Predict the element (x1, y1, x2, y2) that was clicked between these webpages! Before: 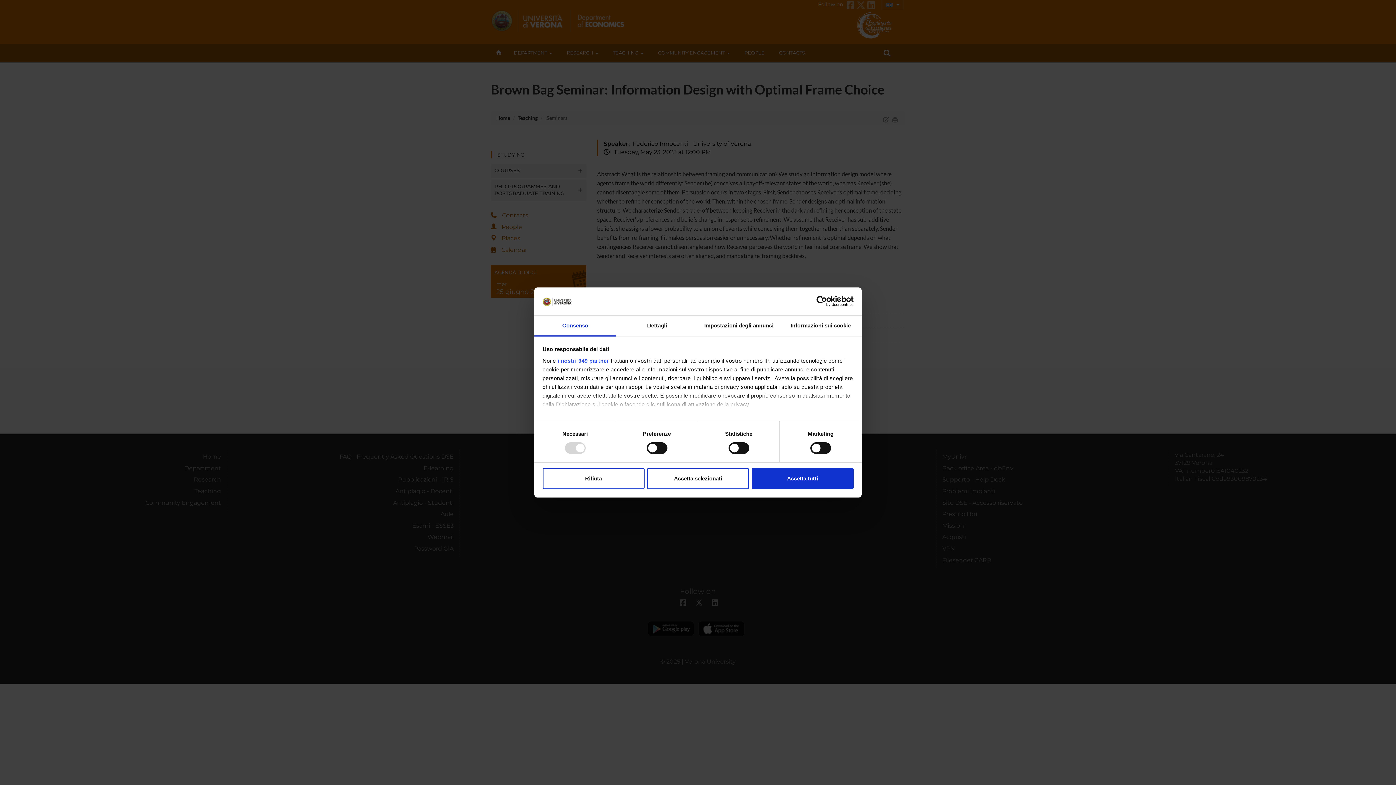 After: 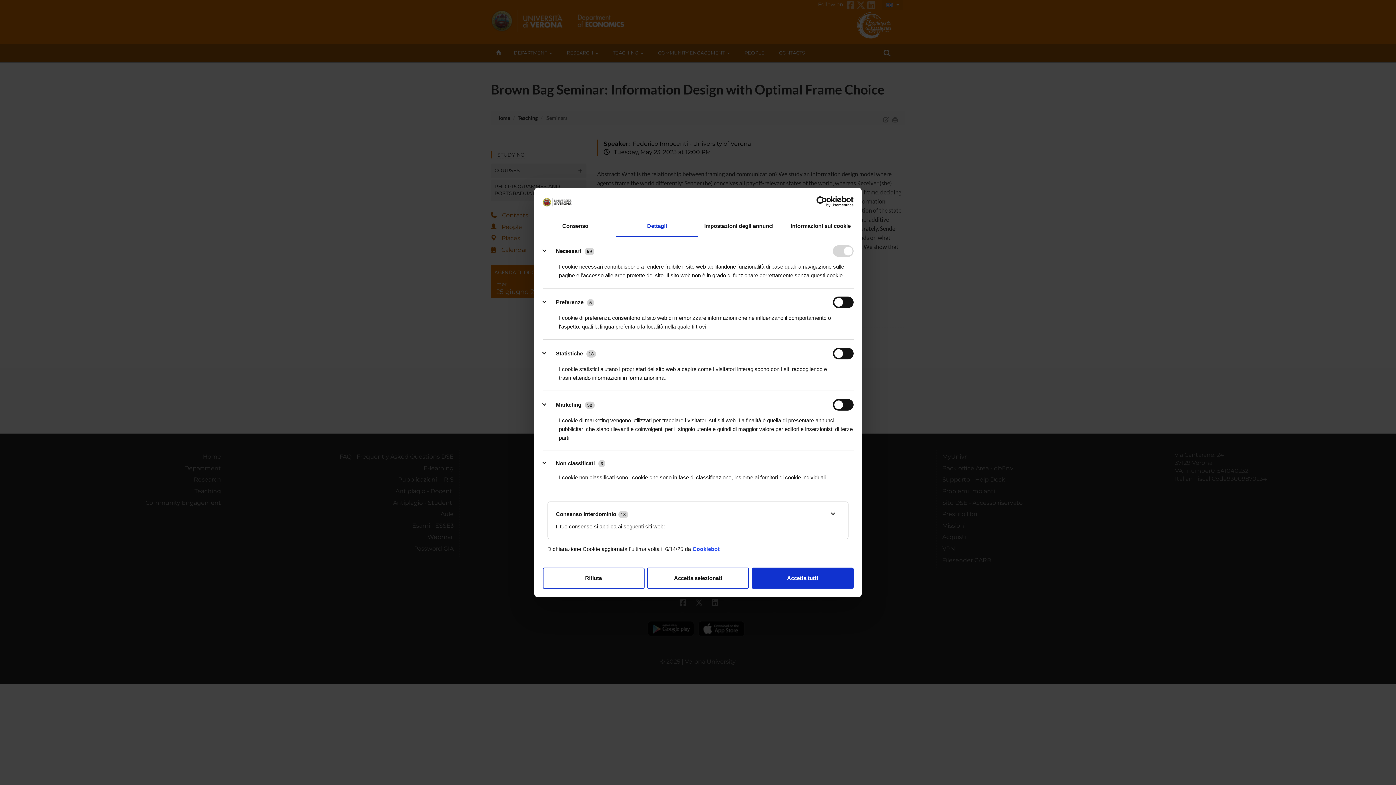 Action: bbox: (616, 315, 698, 336) label: Dettagli